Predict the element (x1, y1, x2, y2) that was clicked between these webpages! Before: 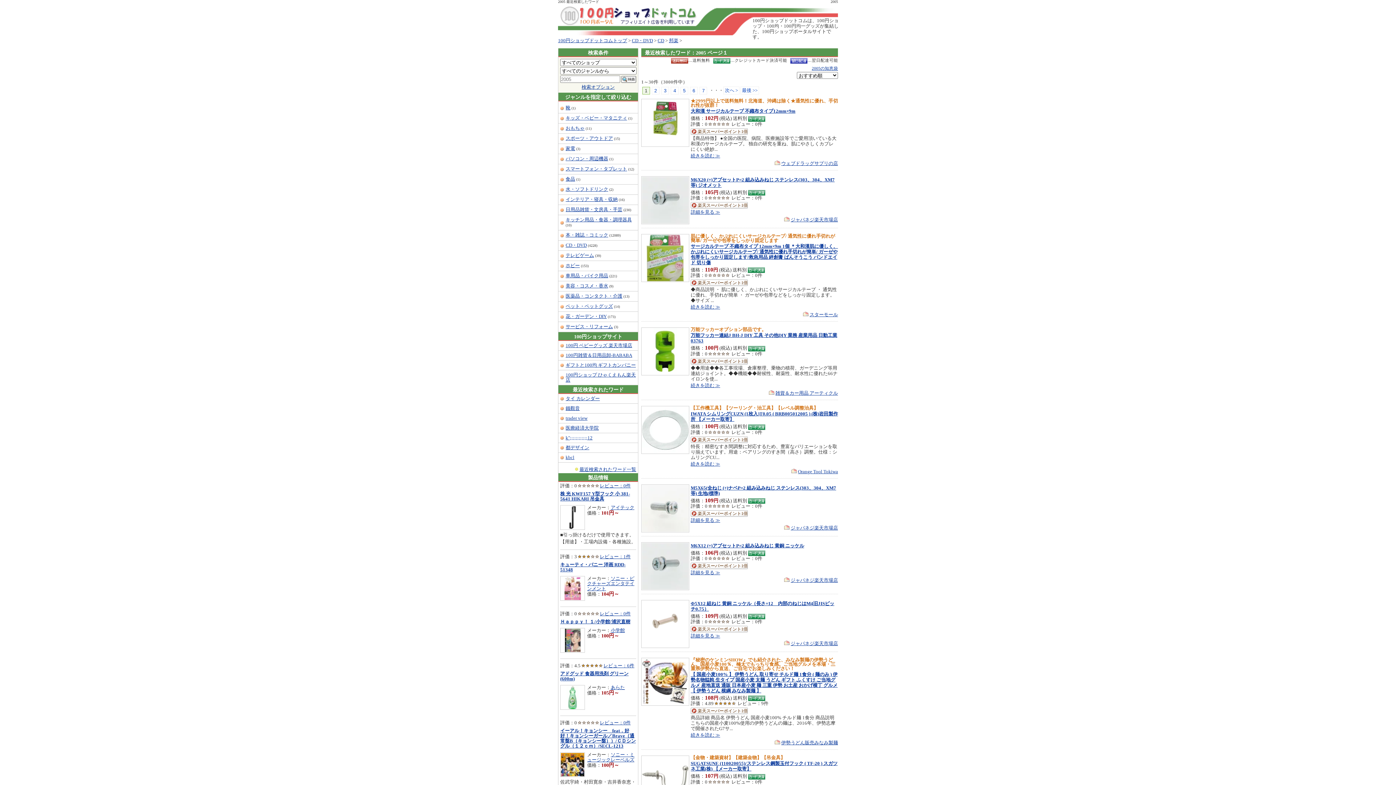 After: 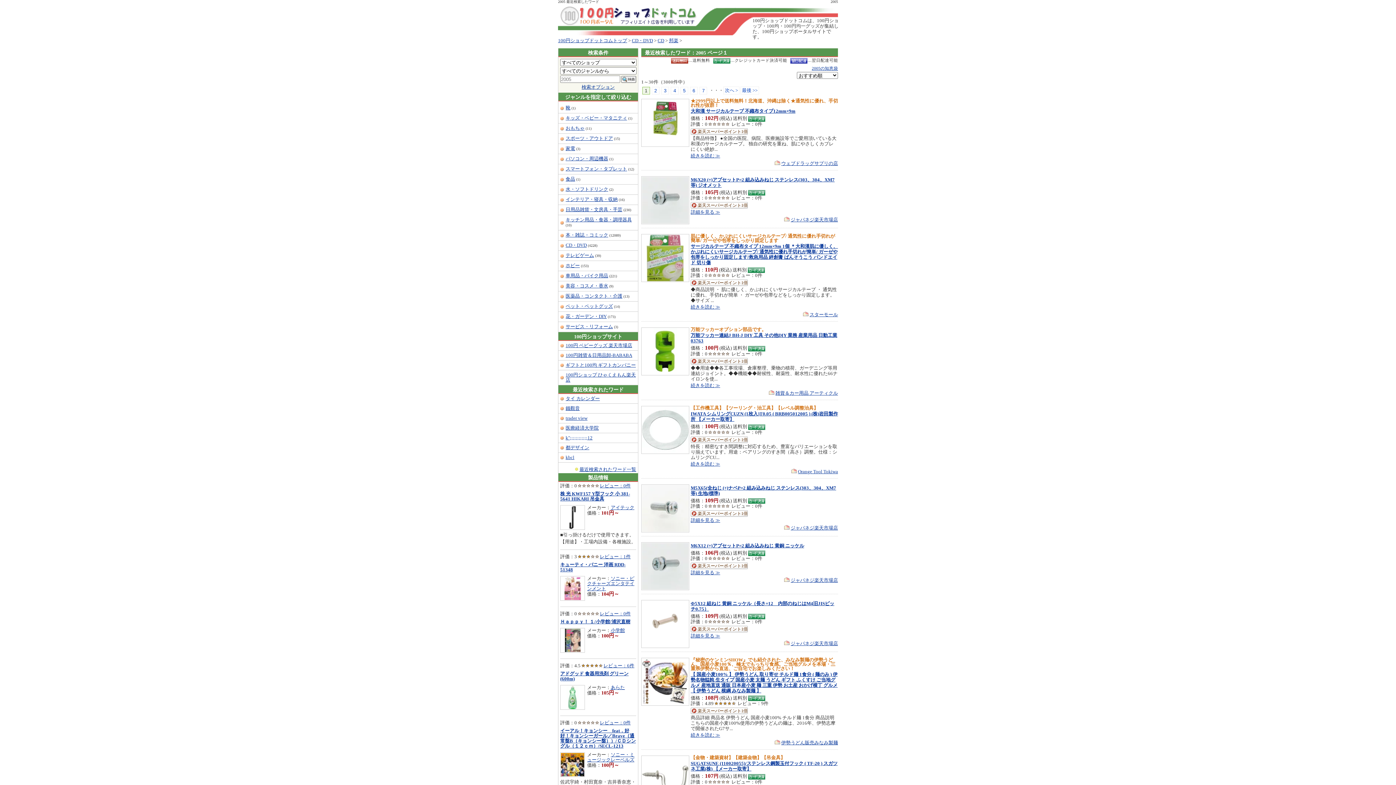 Action: bbox: (642, 277, 688, 282)